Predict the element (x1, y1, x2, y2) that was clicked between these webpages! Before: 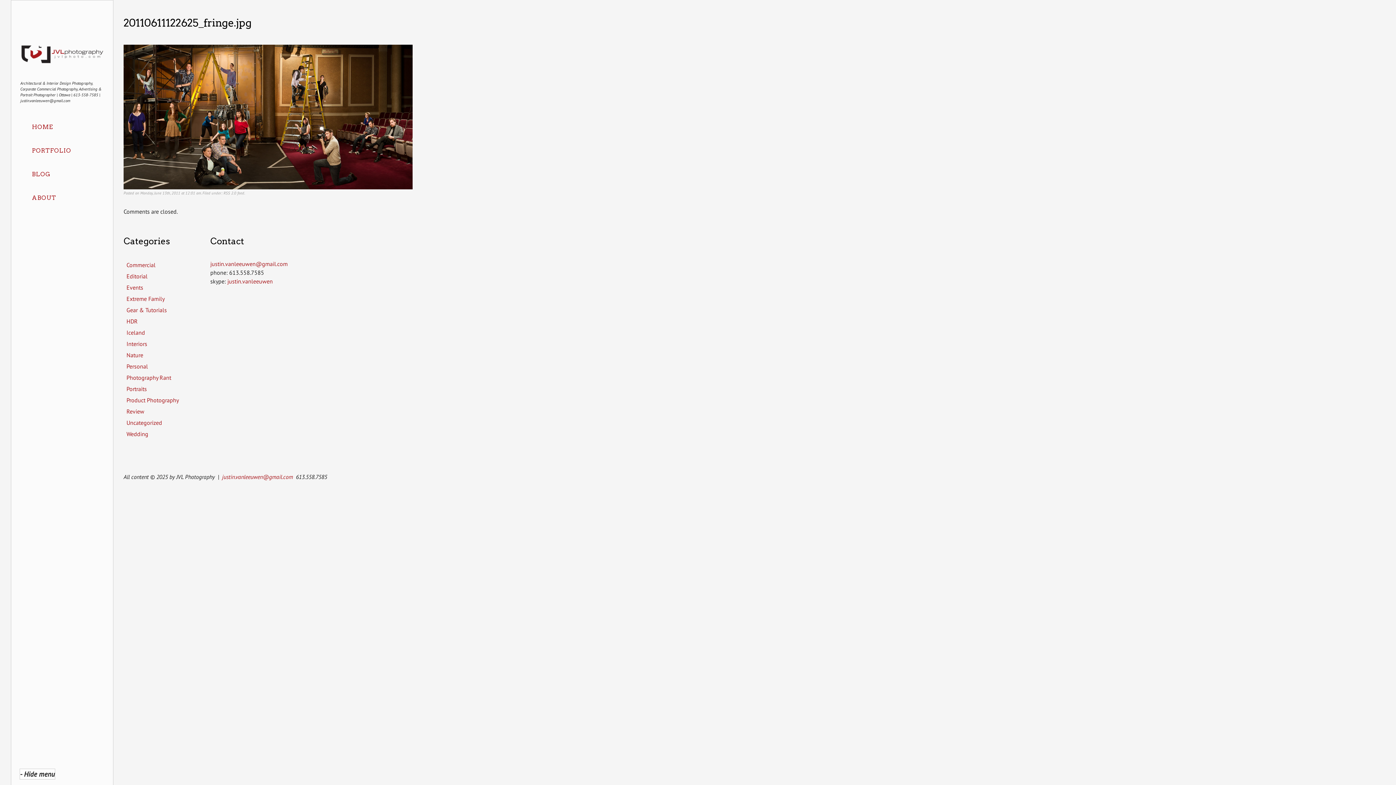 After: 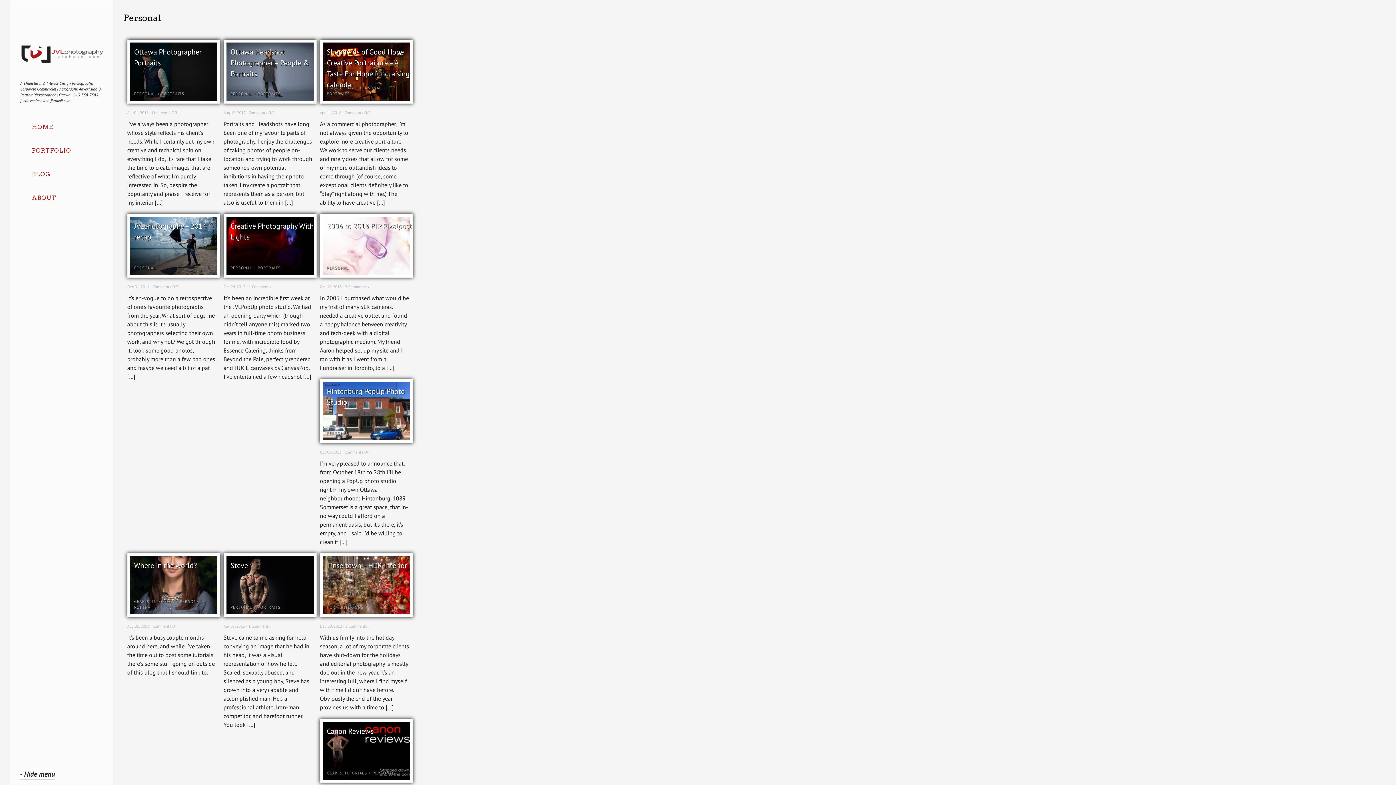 Action: label: Personal bbox: (123, 361, 195, 372)